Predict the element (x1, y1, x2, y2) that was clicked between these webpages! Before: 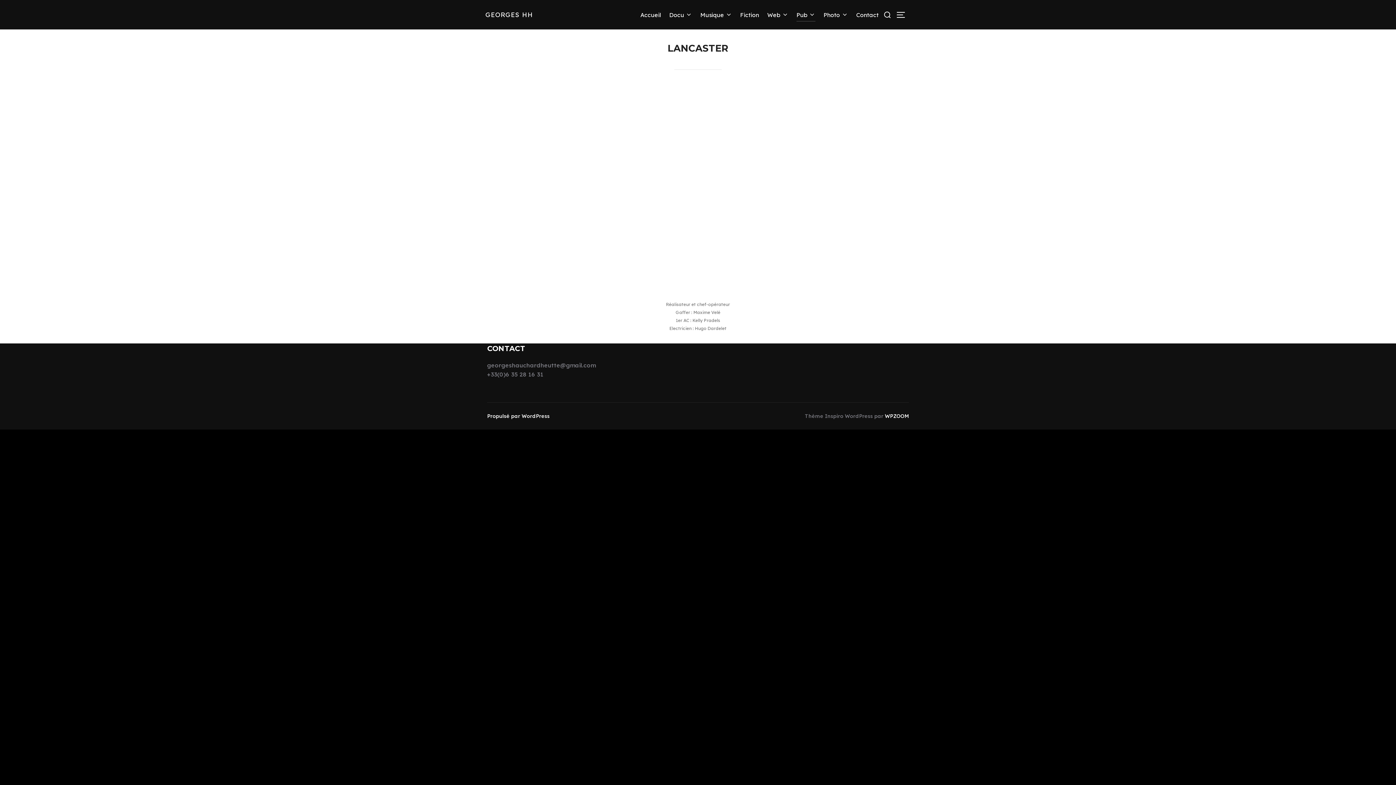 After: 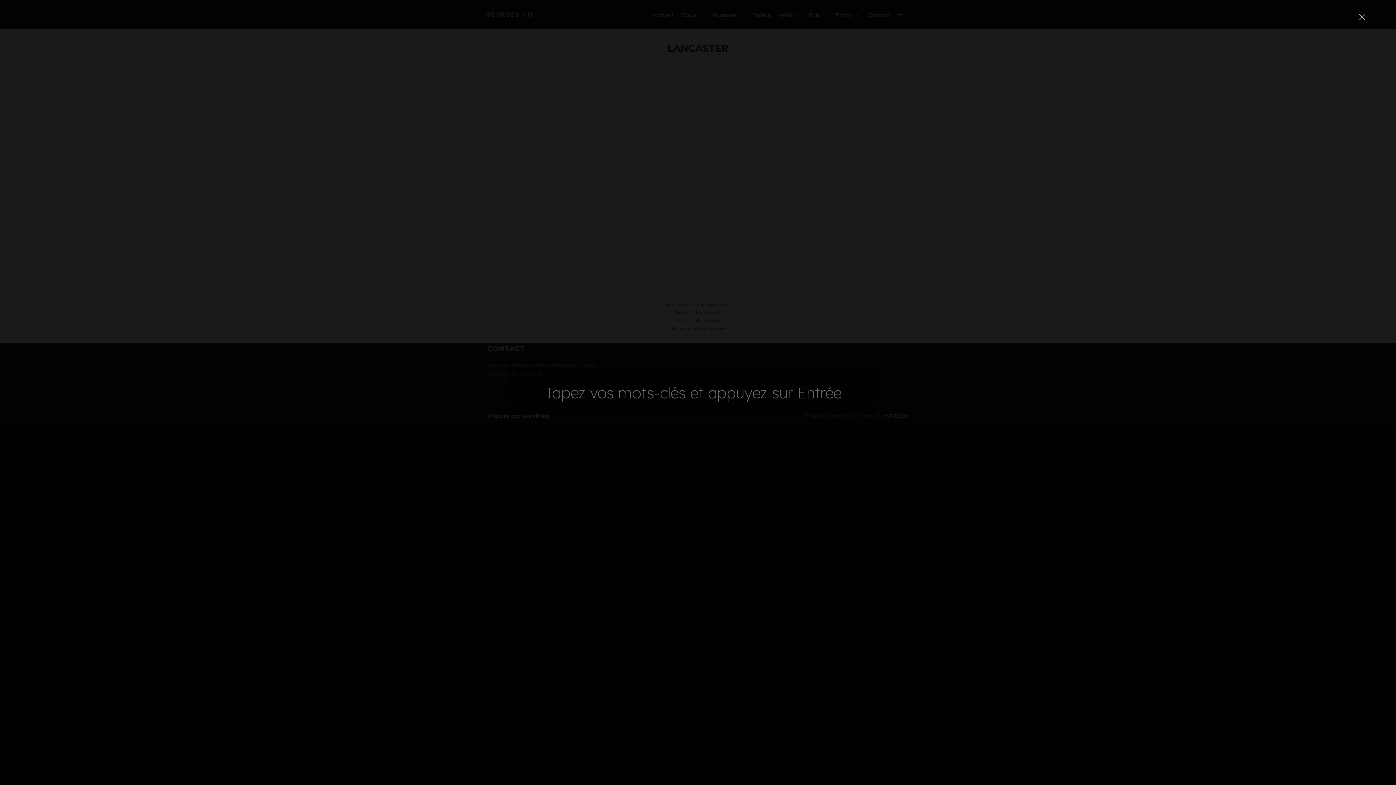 Action: bbox: (881, 6, 893, 22)